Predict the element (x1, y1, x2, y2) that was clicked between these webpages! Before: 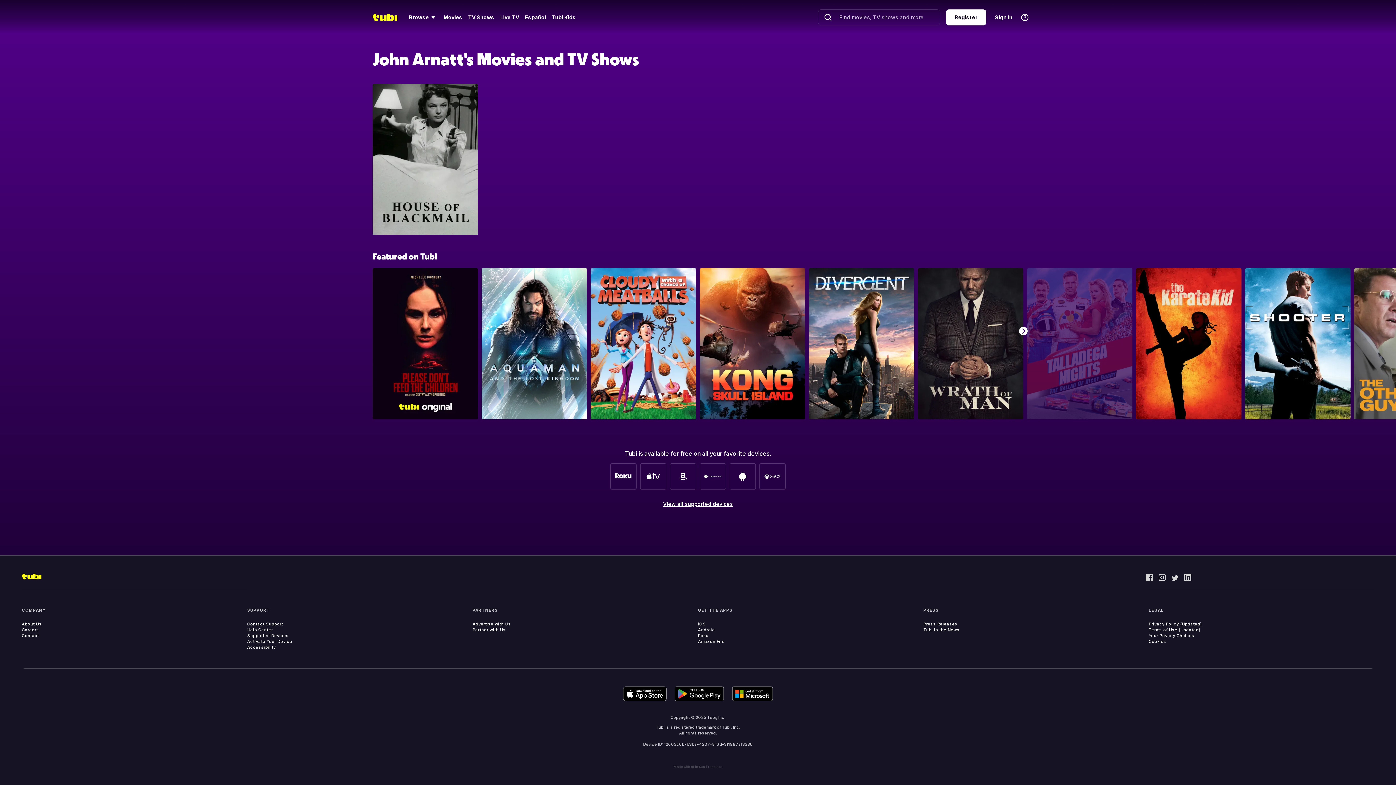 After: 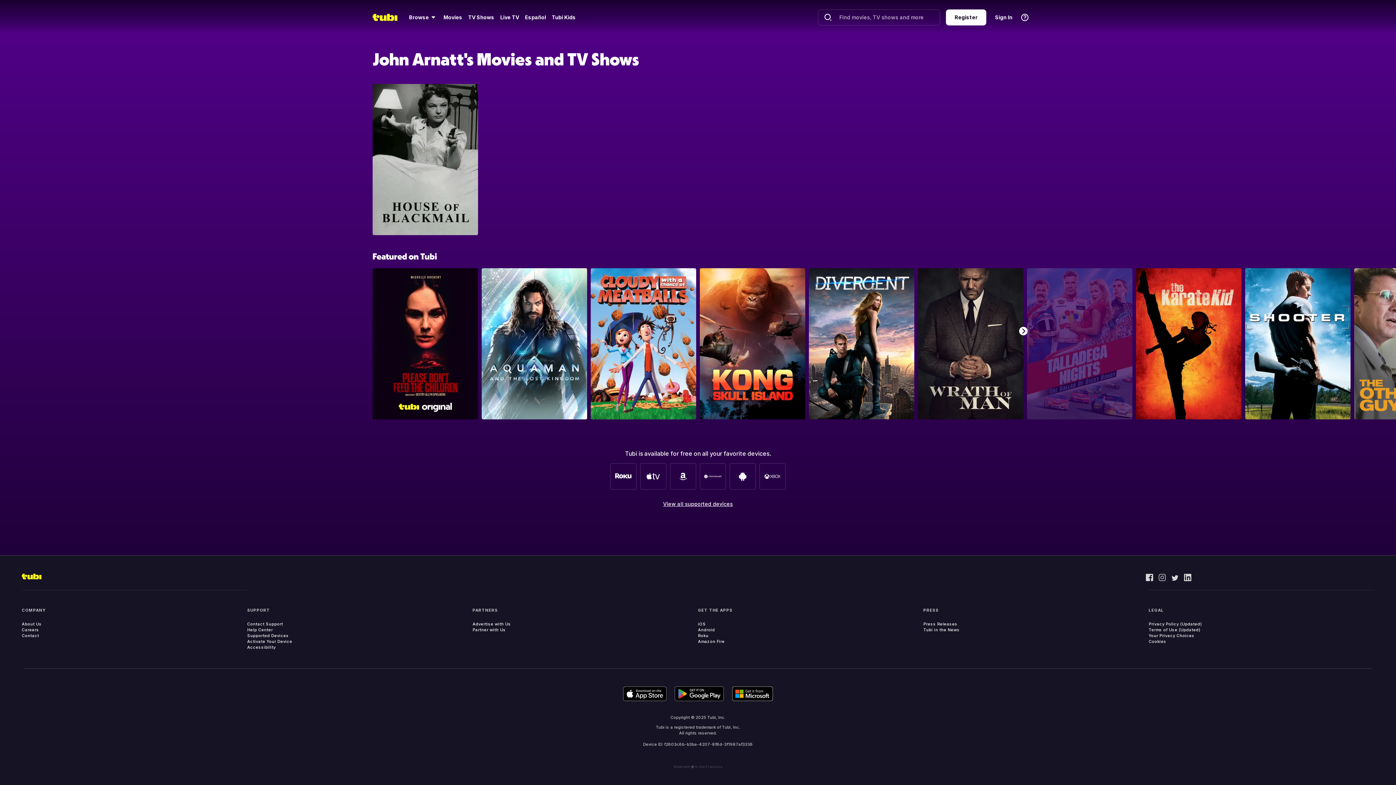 Action: bbox: (1158, 574, 1166, 581)